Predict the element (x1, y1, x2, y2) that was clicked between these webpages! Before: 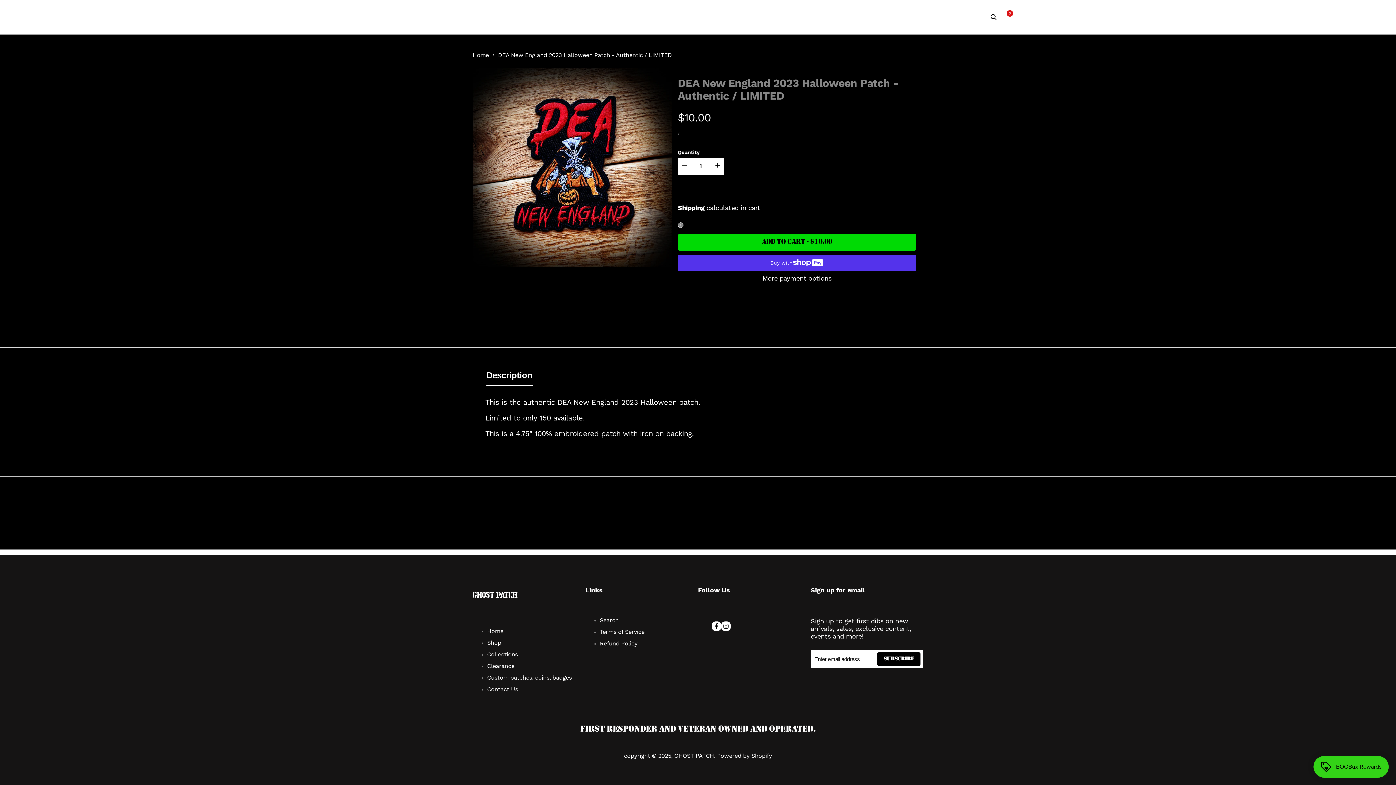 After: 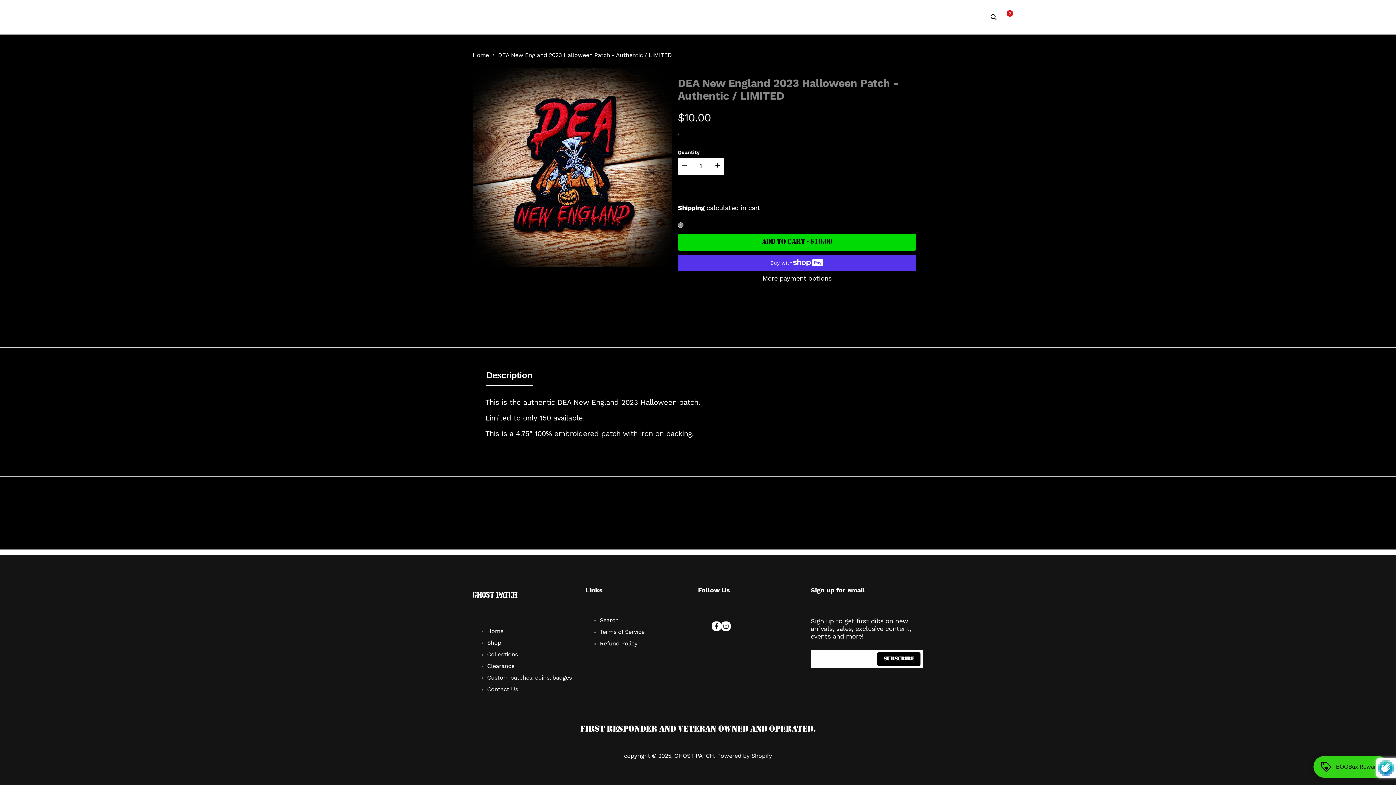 Action: label: Subscribe bbox: (877, 652, 920, 666)